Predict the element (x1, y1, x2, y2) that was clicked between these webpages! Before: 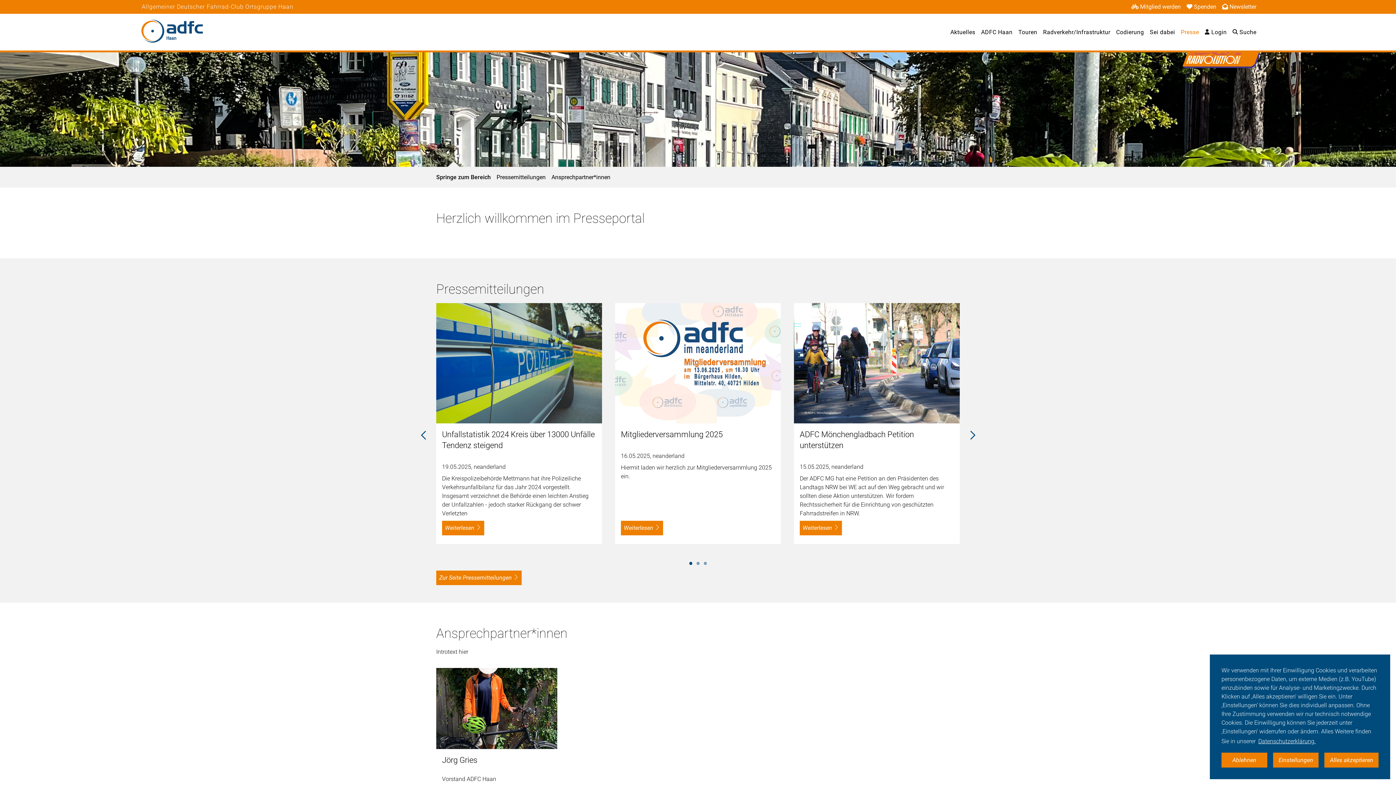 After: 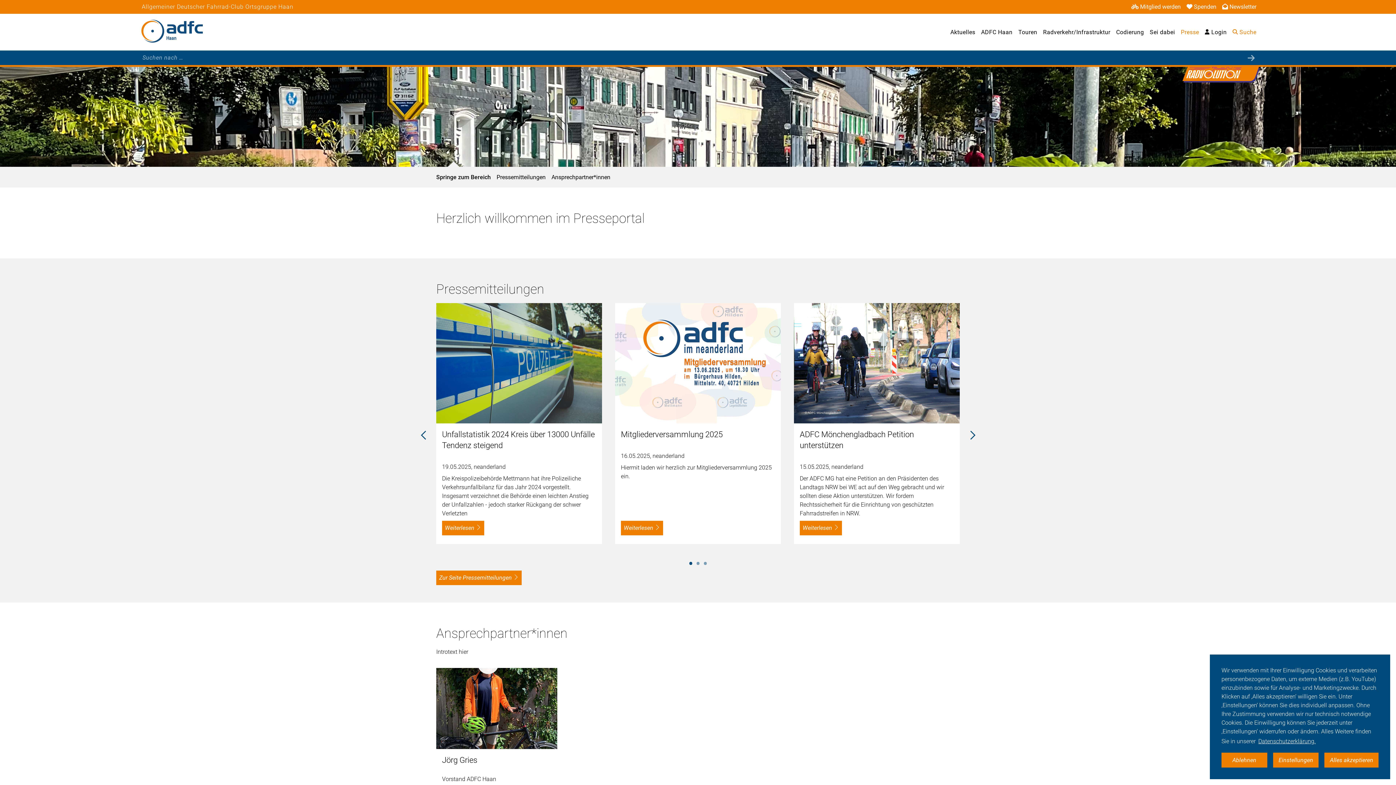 Action: label:  Suche bbox: (1232, 28, 1256, 35)